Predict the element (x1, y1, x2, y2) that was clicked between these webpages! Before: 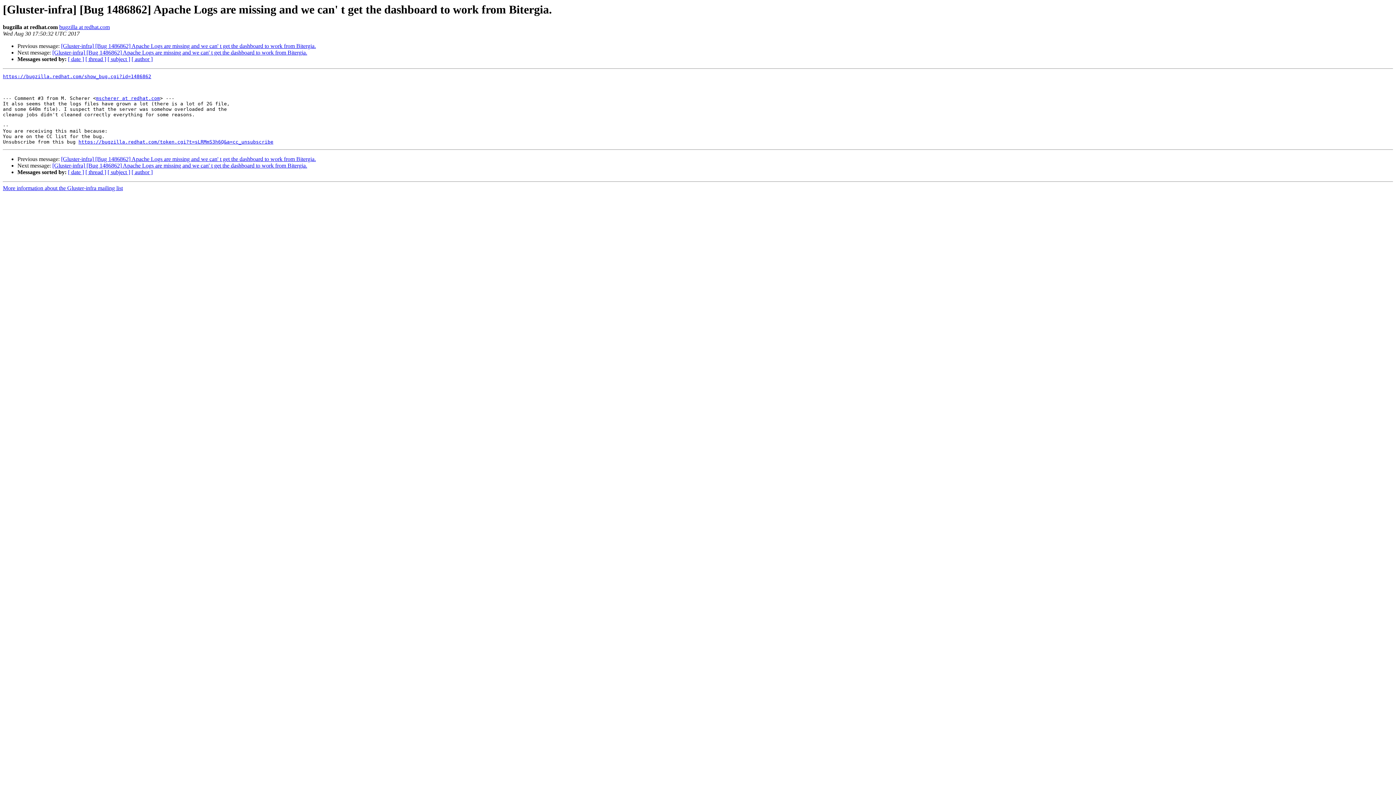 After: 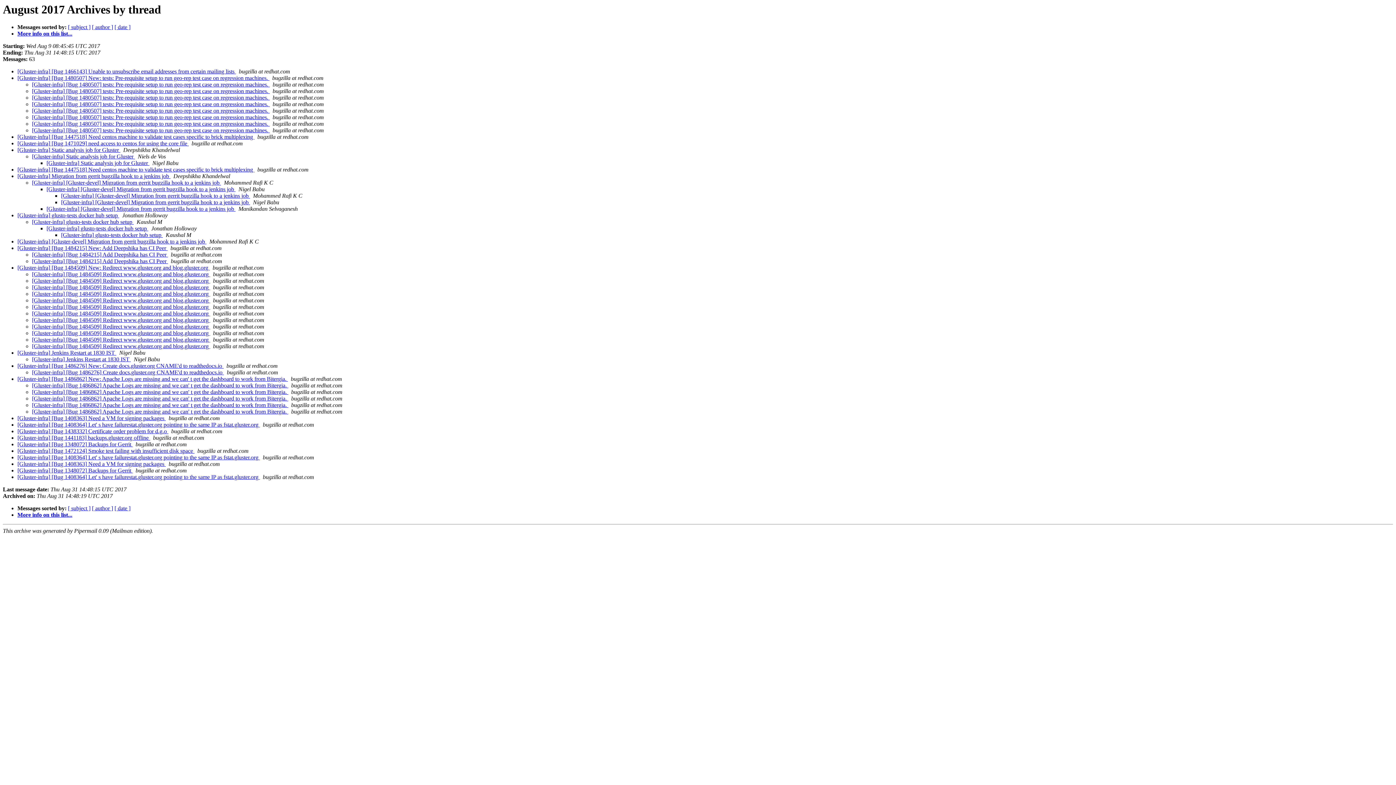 Action: label: [ thread ] bbox: (85, 169, 106, 175)